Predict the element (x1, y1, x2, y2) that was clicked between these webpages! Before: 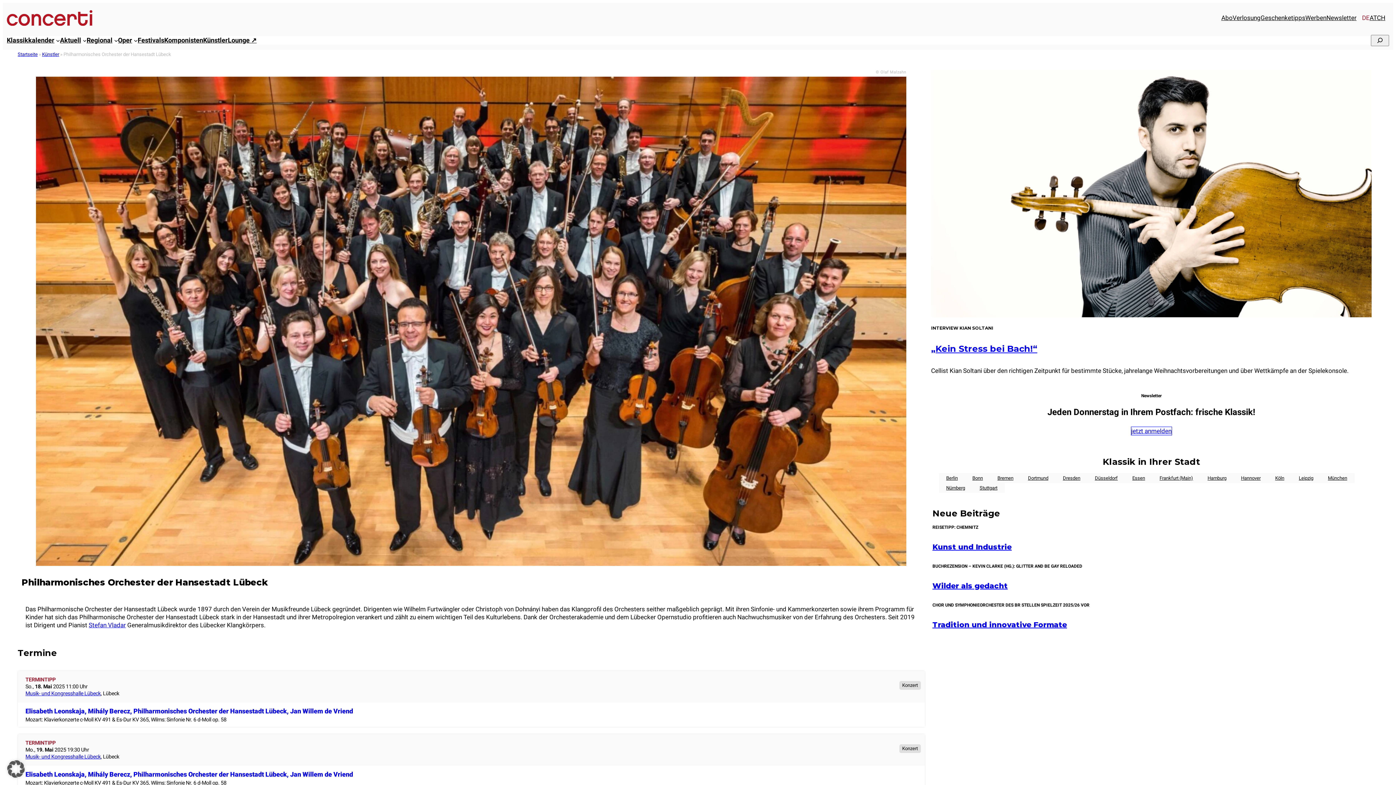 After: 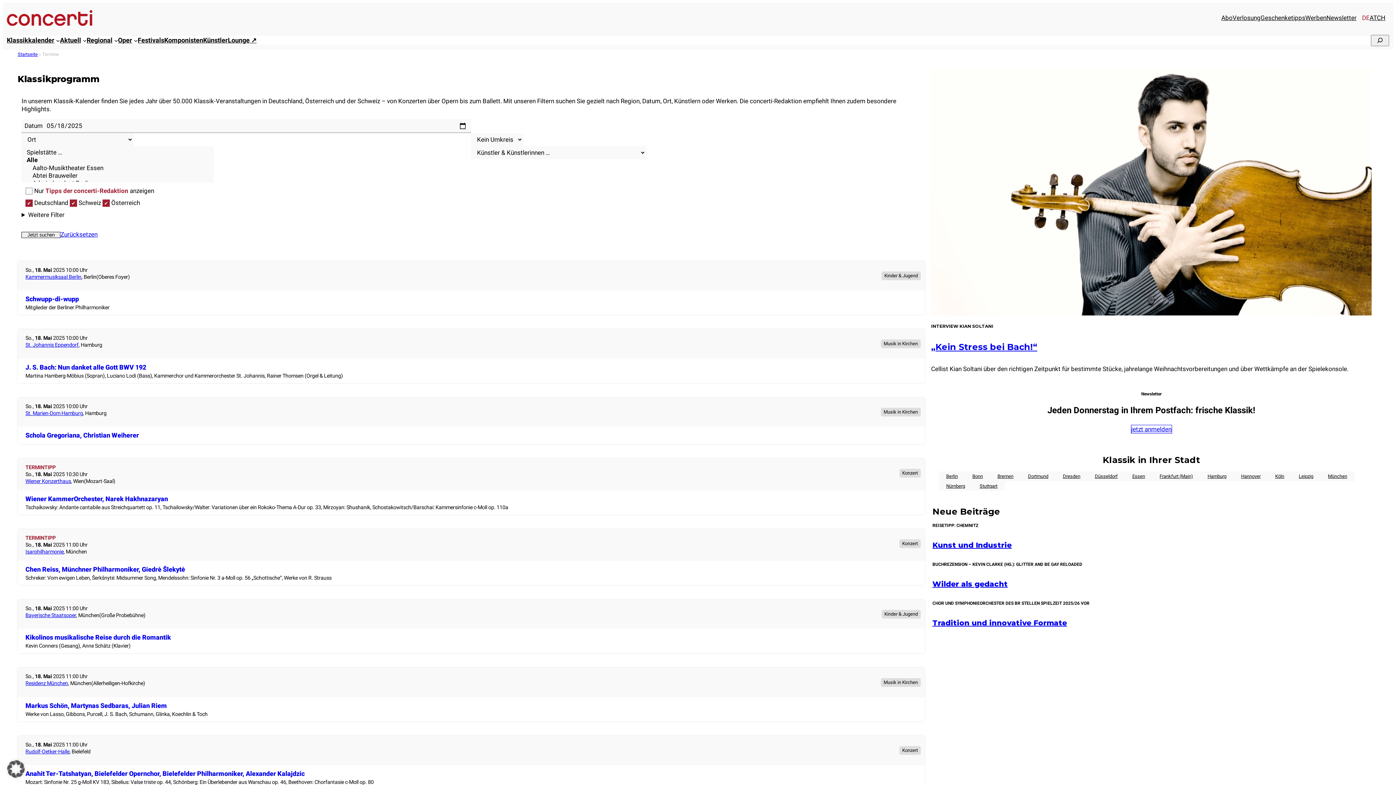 Action: bbox: (6, 36, 54, 44) label: Klassikkalender